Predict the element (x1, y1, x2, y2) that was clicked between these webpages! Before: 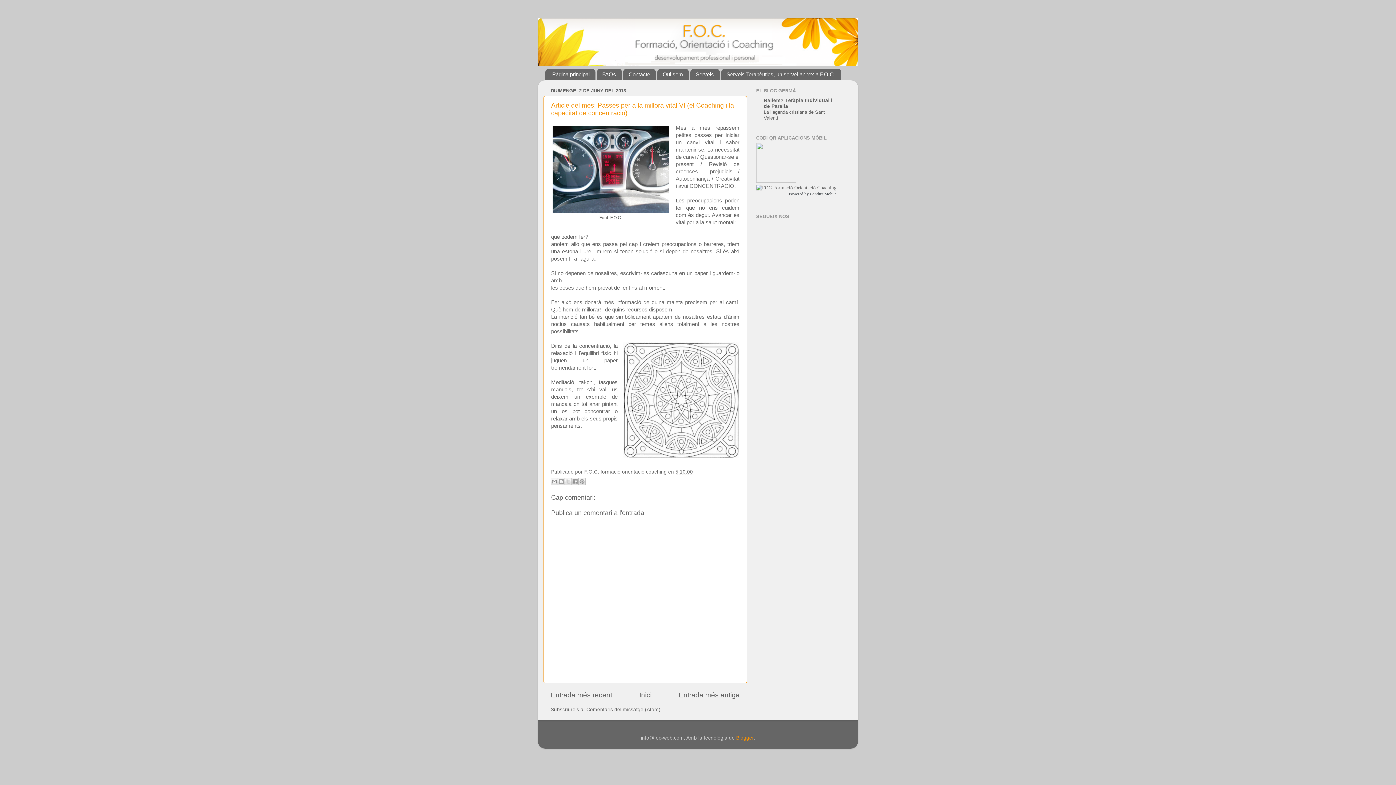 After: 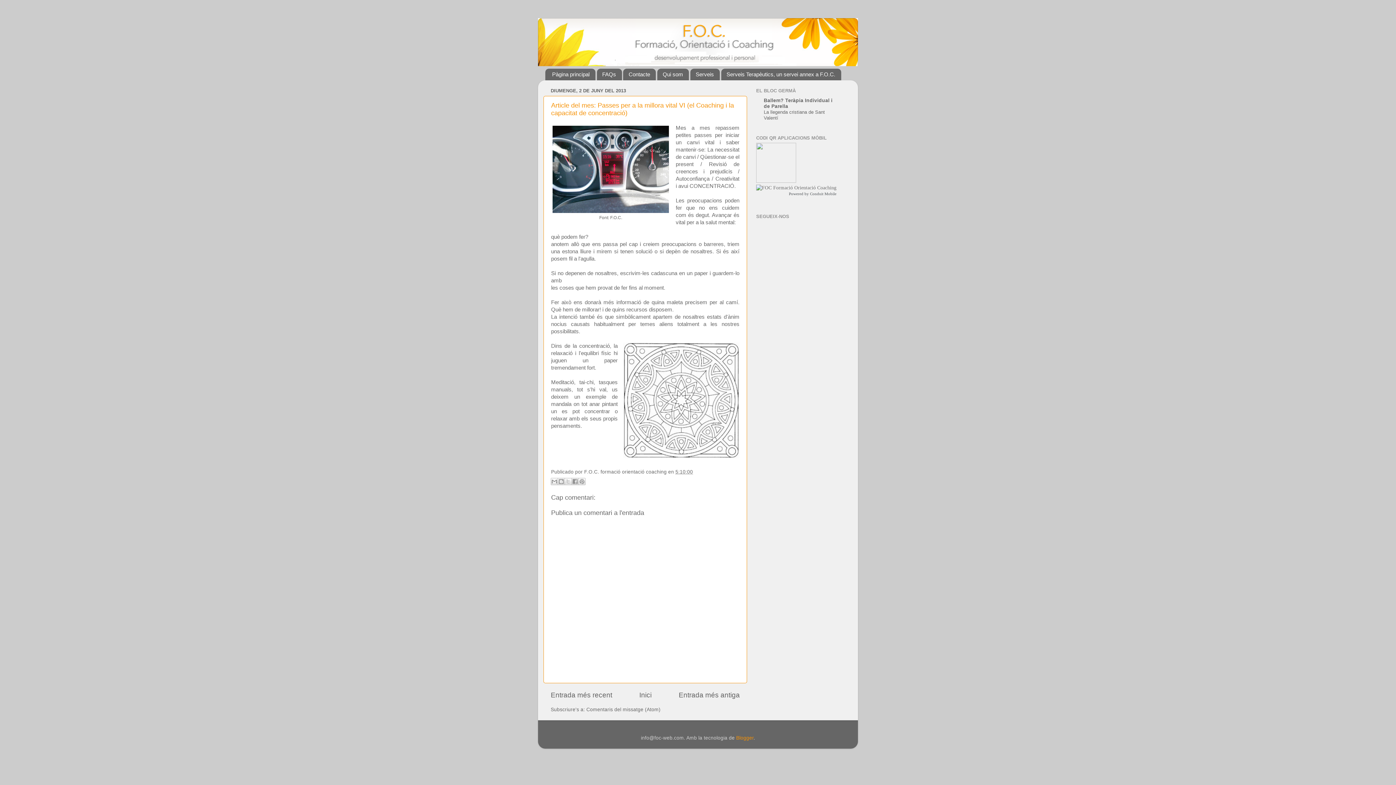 Action: label: 5:10:00 bbox: (675, 469, 693, 474)